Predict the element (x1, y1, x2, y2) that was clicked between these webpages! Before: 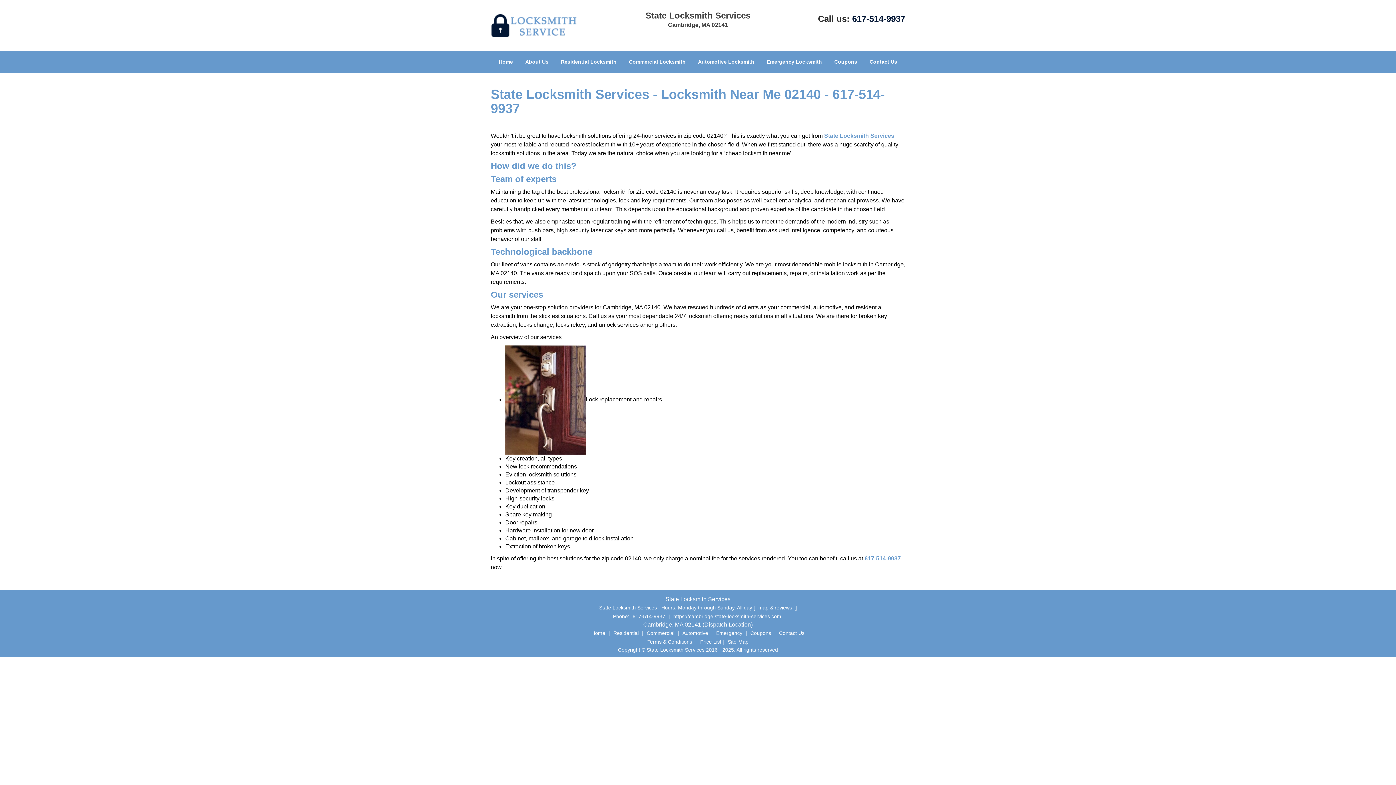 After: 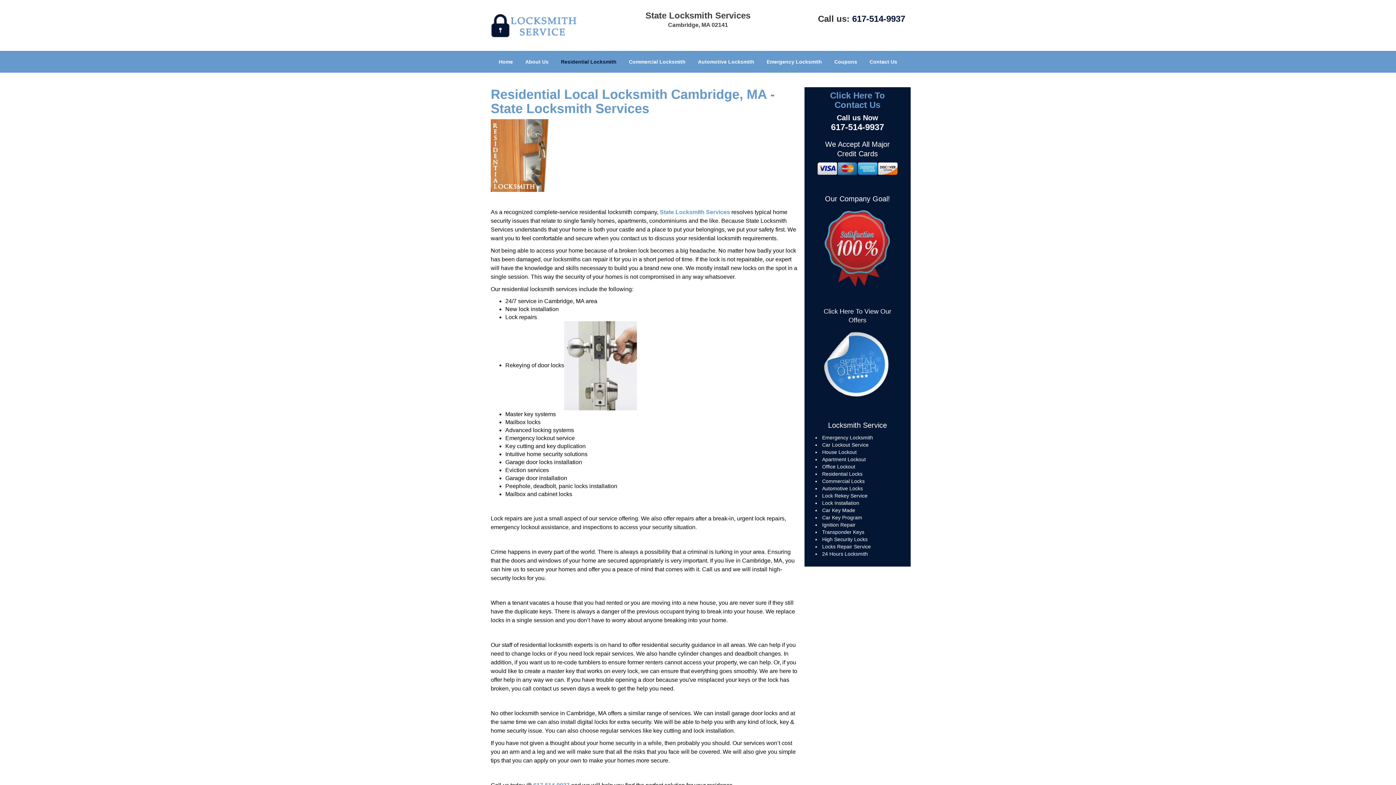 Action: bbox: (611, 369, 640, 375) label: Residential